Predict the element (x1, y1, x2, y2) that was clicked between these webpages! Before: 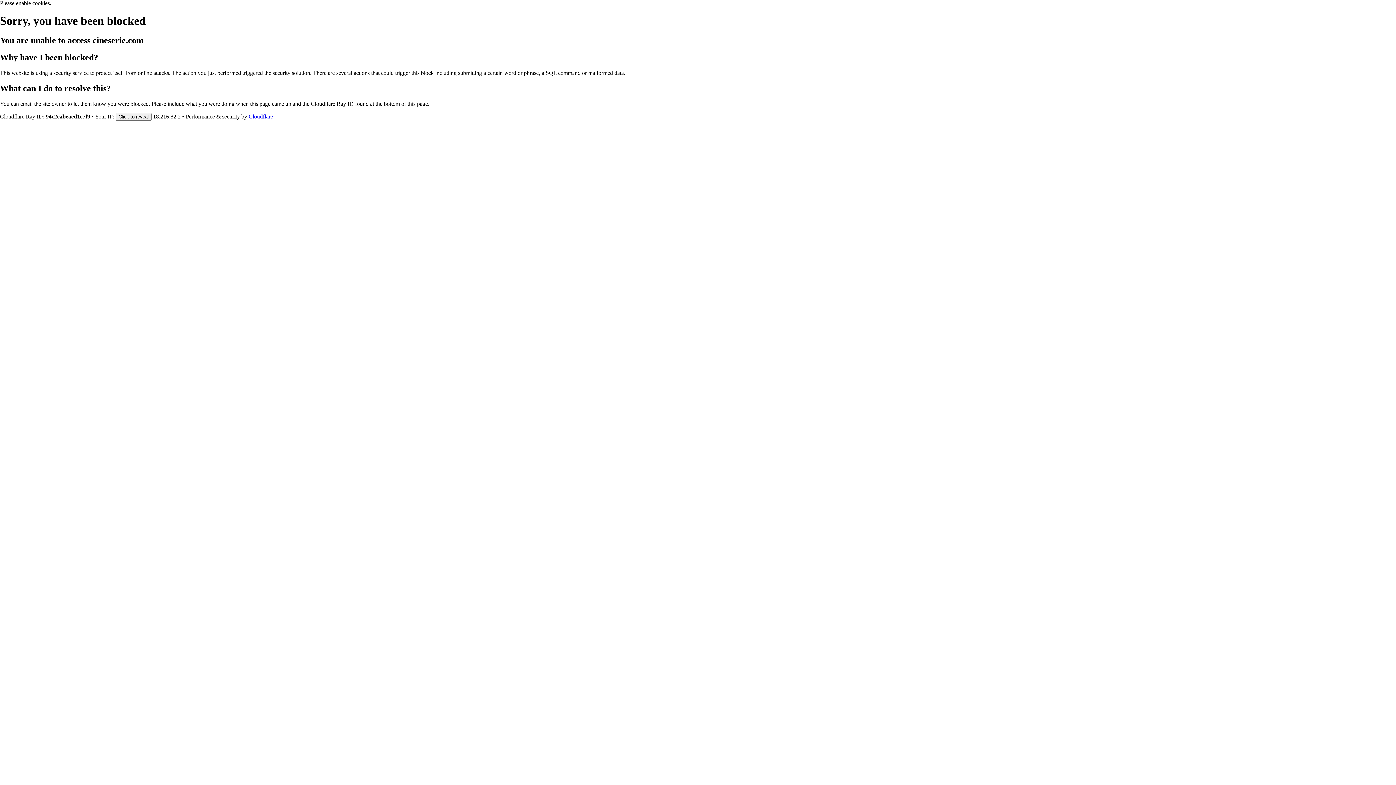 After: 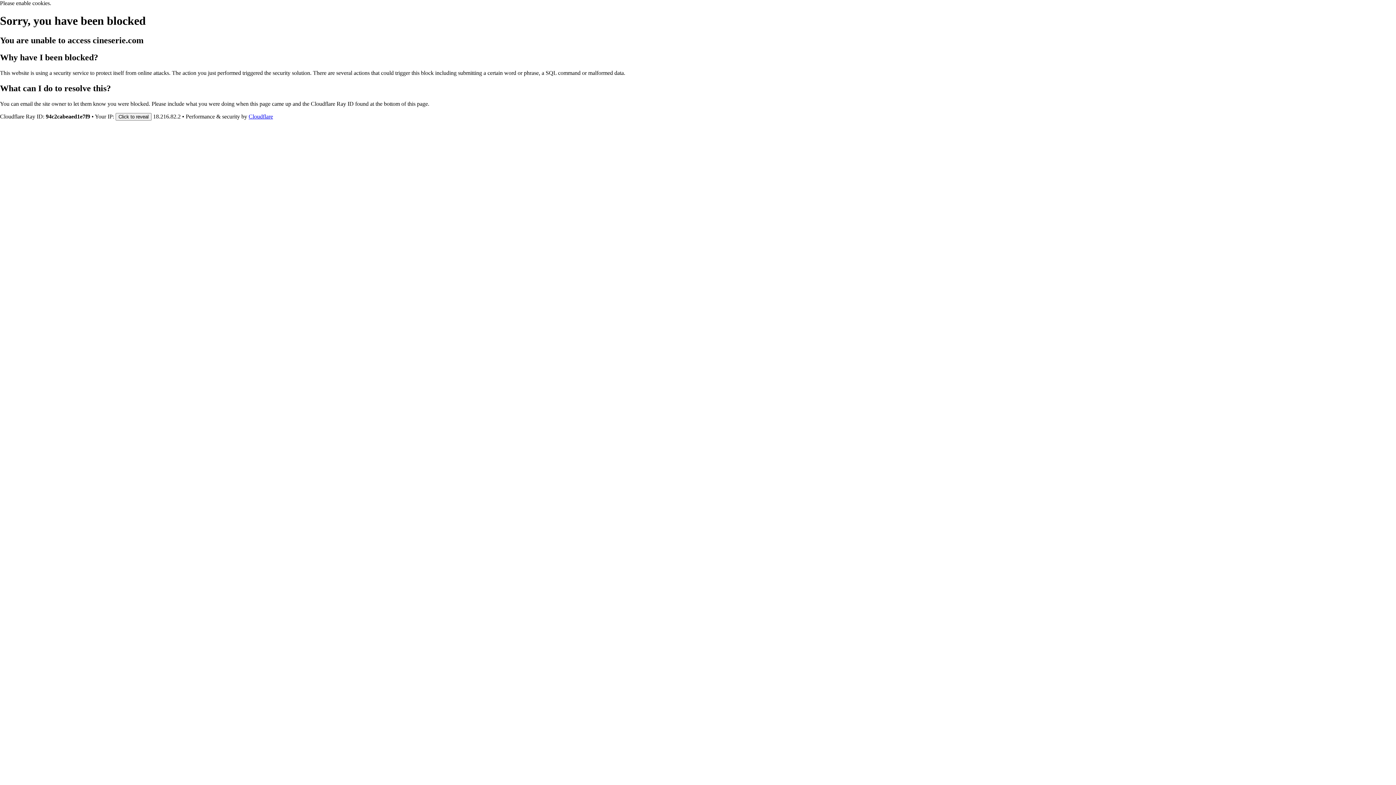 Action: label: Cloudflare bbox: (248, 113, 273, 119)